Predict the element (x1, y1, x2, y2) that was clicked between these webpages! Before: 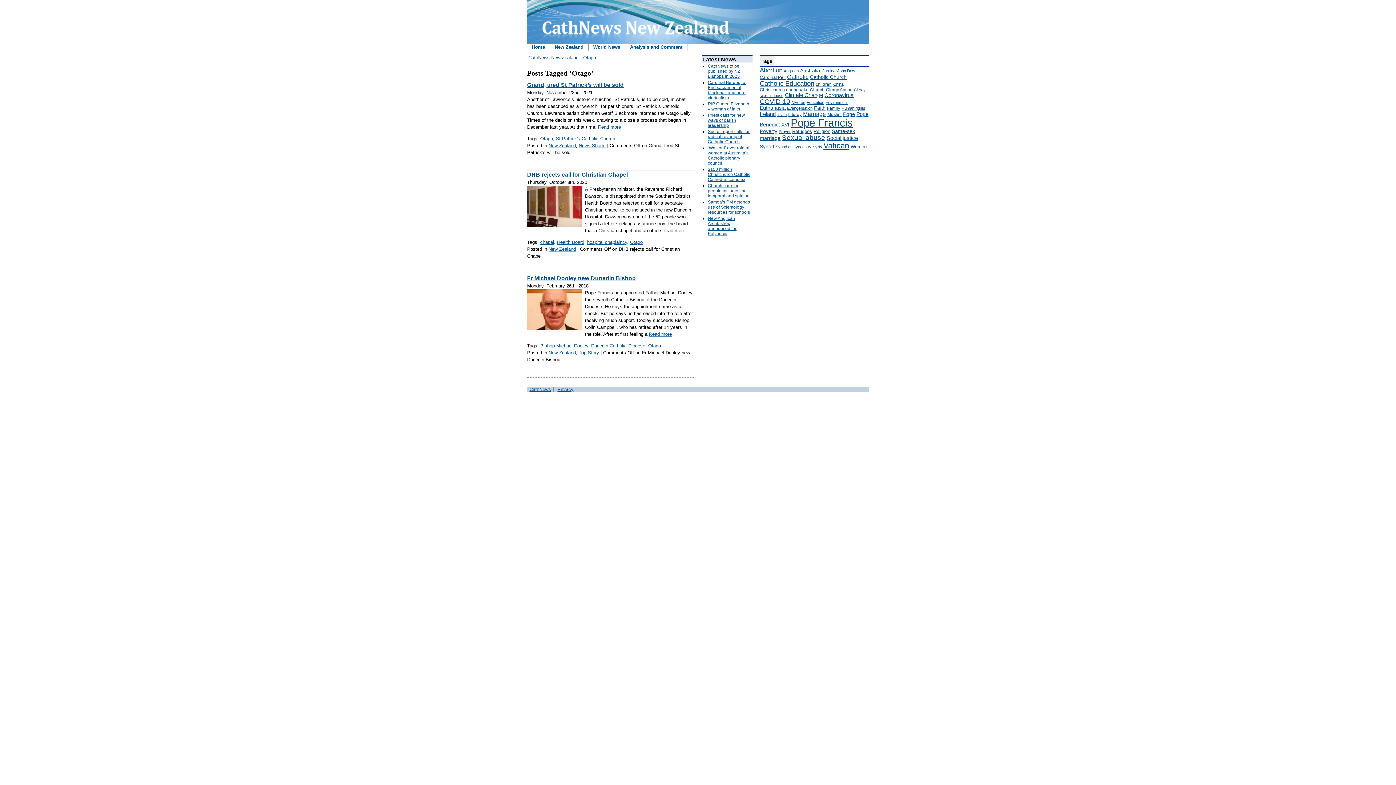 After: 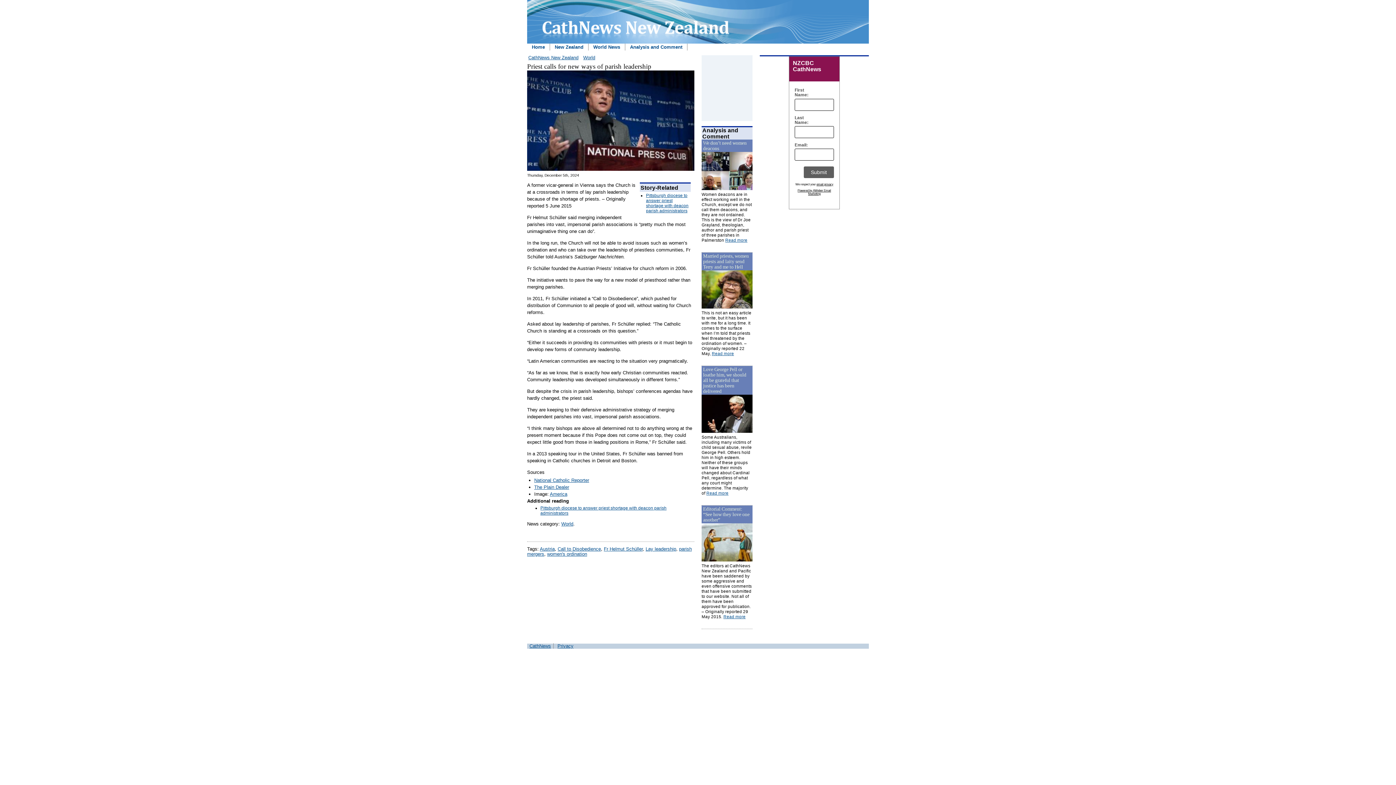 Action: bbox: (708, 112, 745, 128) label: Priest calls for new ways of parish leadership